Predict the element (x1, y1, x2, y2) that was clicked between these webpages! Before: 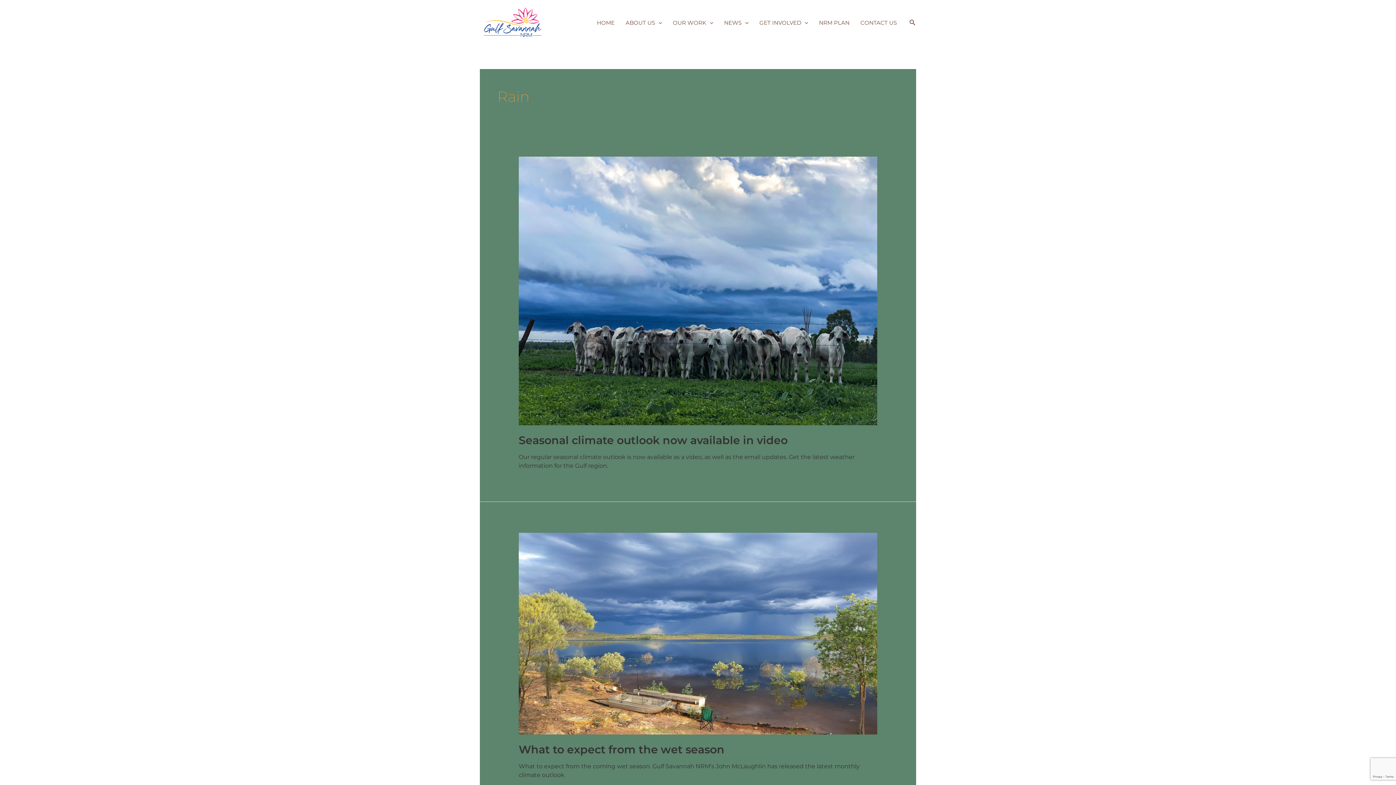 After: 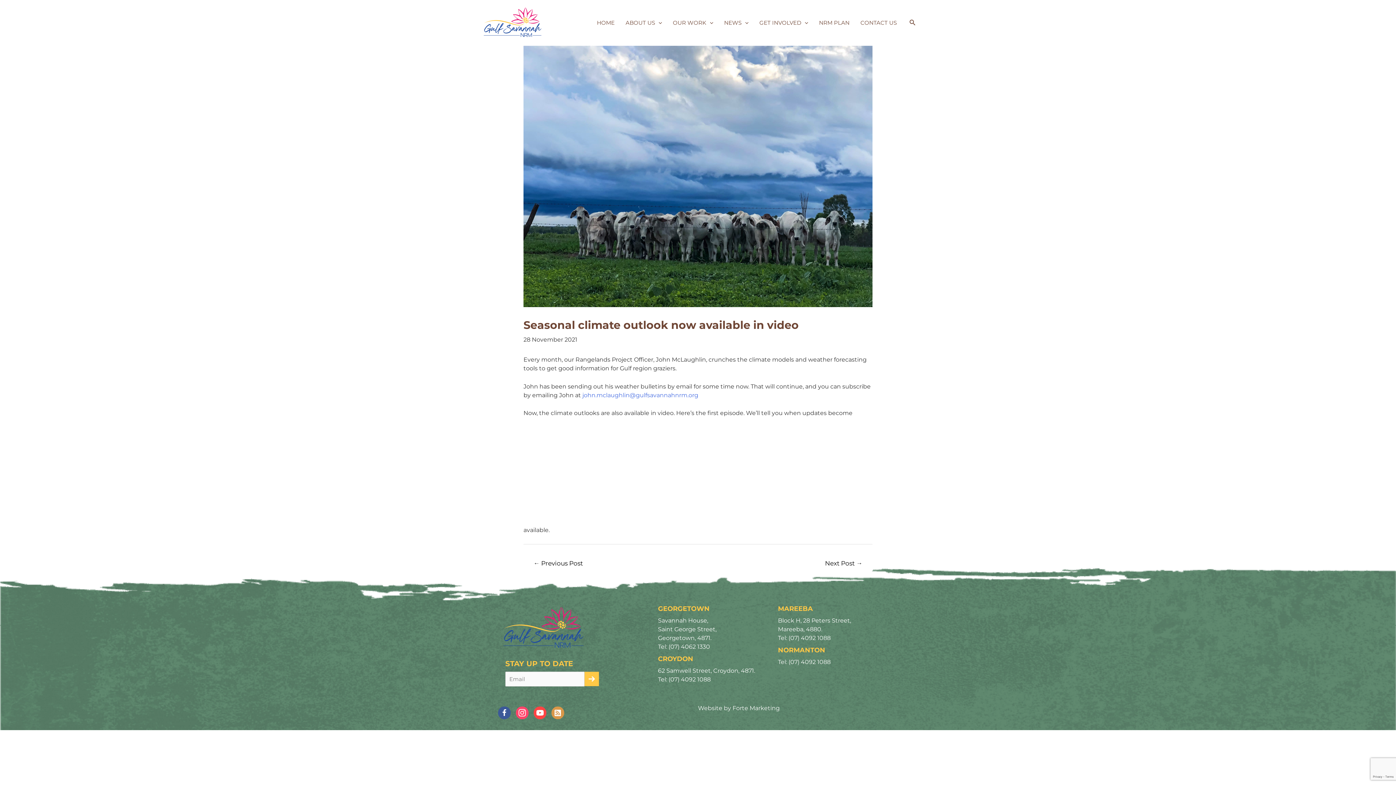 Action: label: Seasonal climate outlook now available in video bbox: (518, 433, 787, 447)